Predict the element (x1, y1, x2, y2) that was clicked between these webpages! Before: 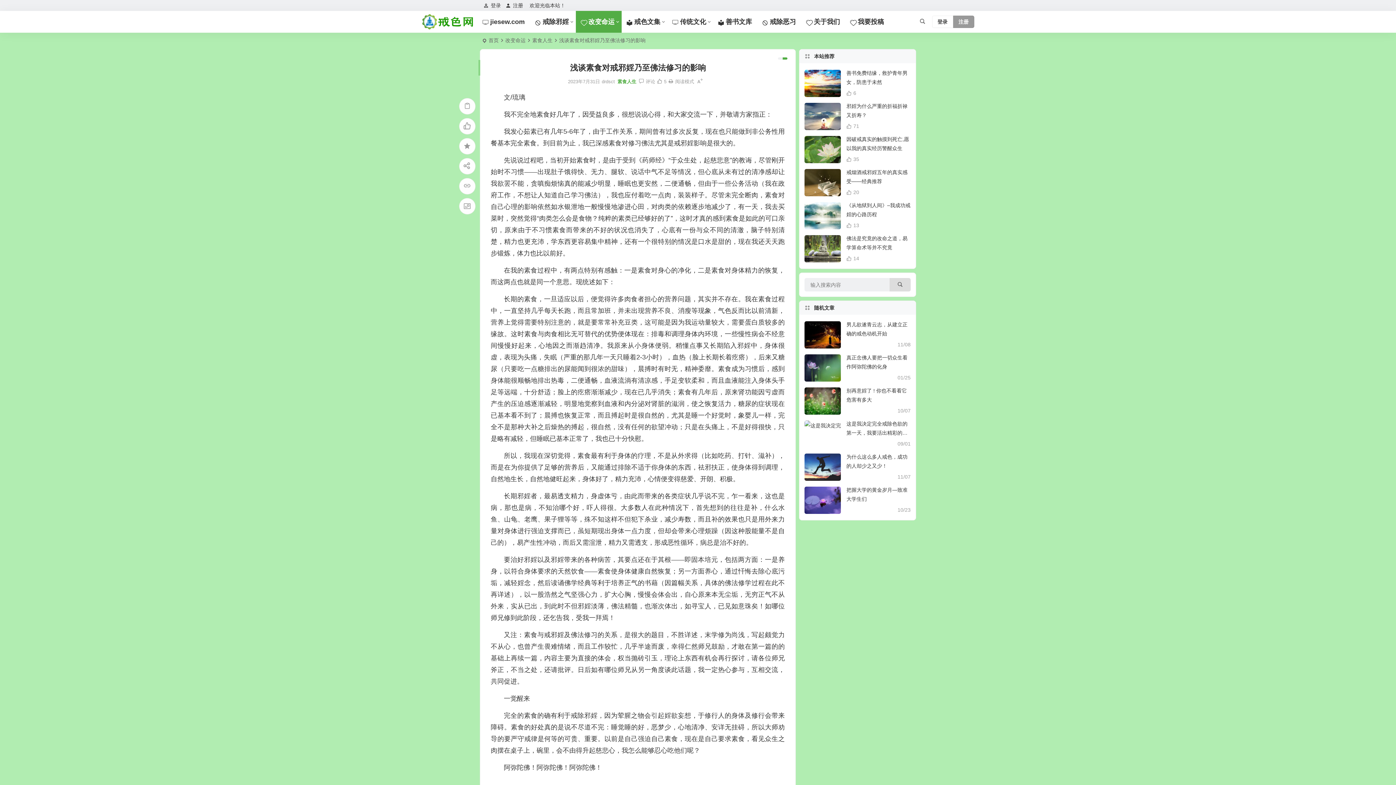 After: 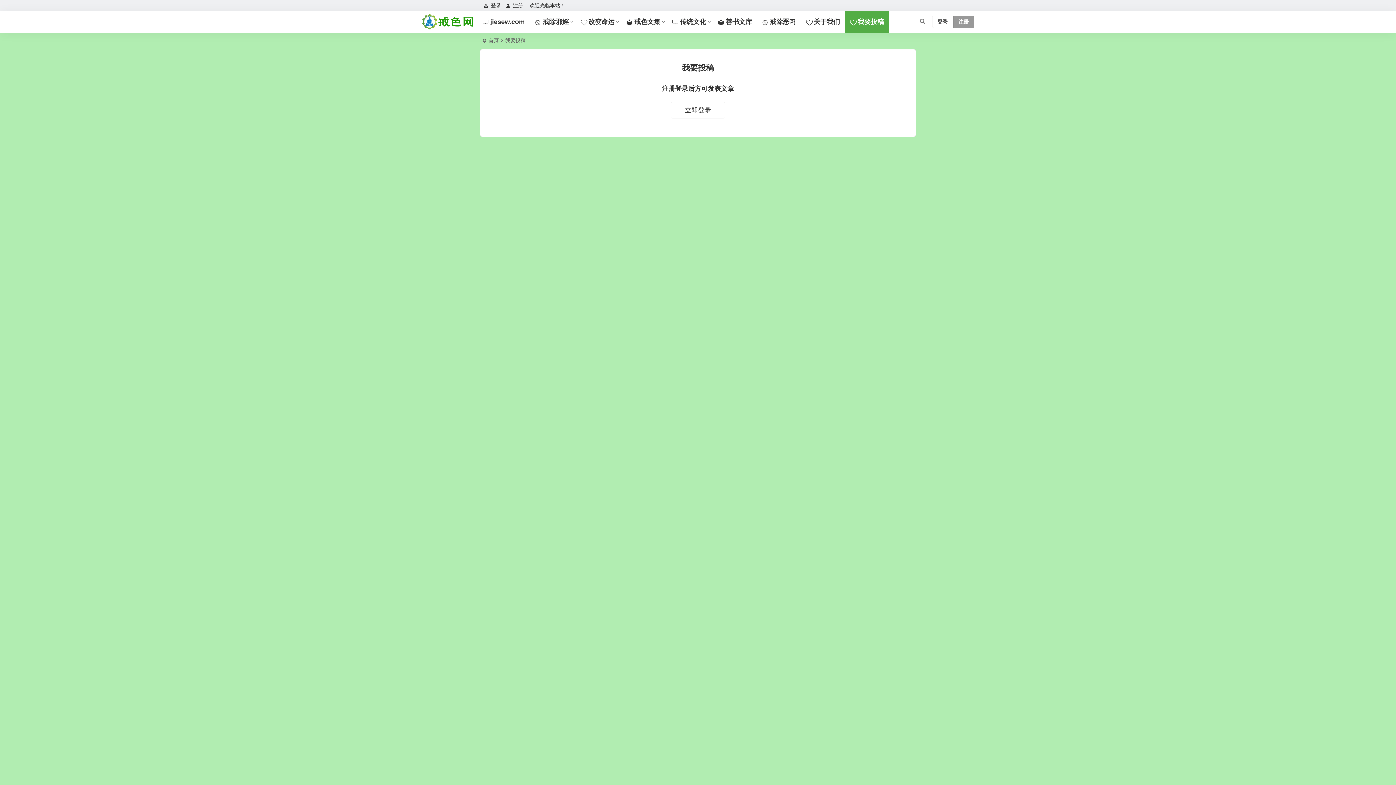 Action: label: 我要投稿 bbox: (845, 10, 889, 32)